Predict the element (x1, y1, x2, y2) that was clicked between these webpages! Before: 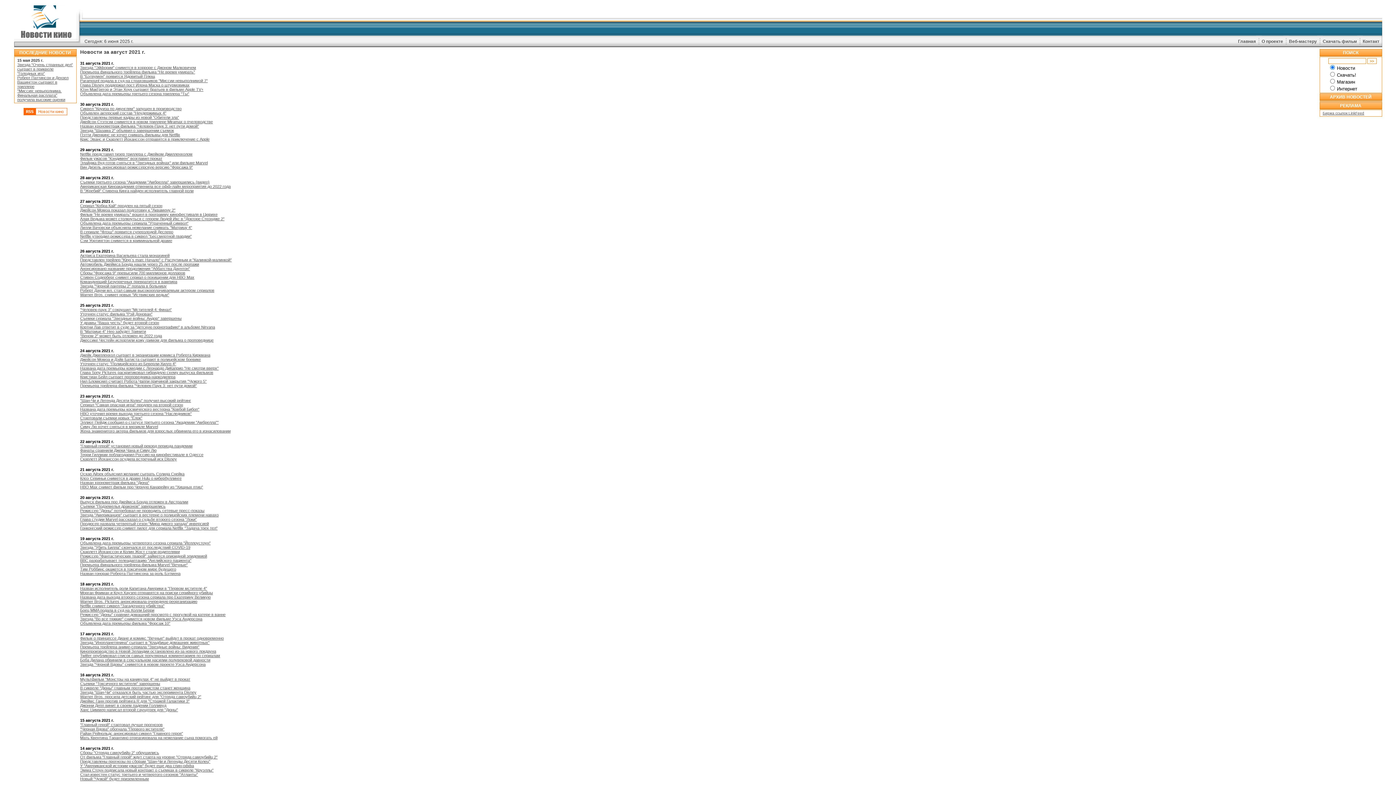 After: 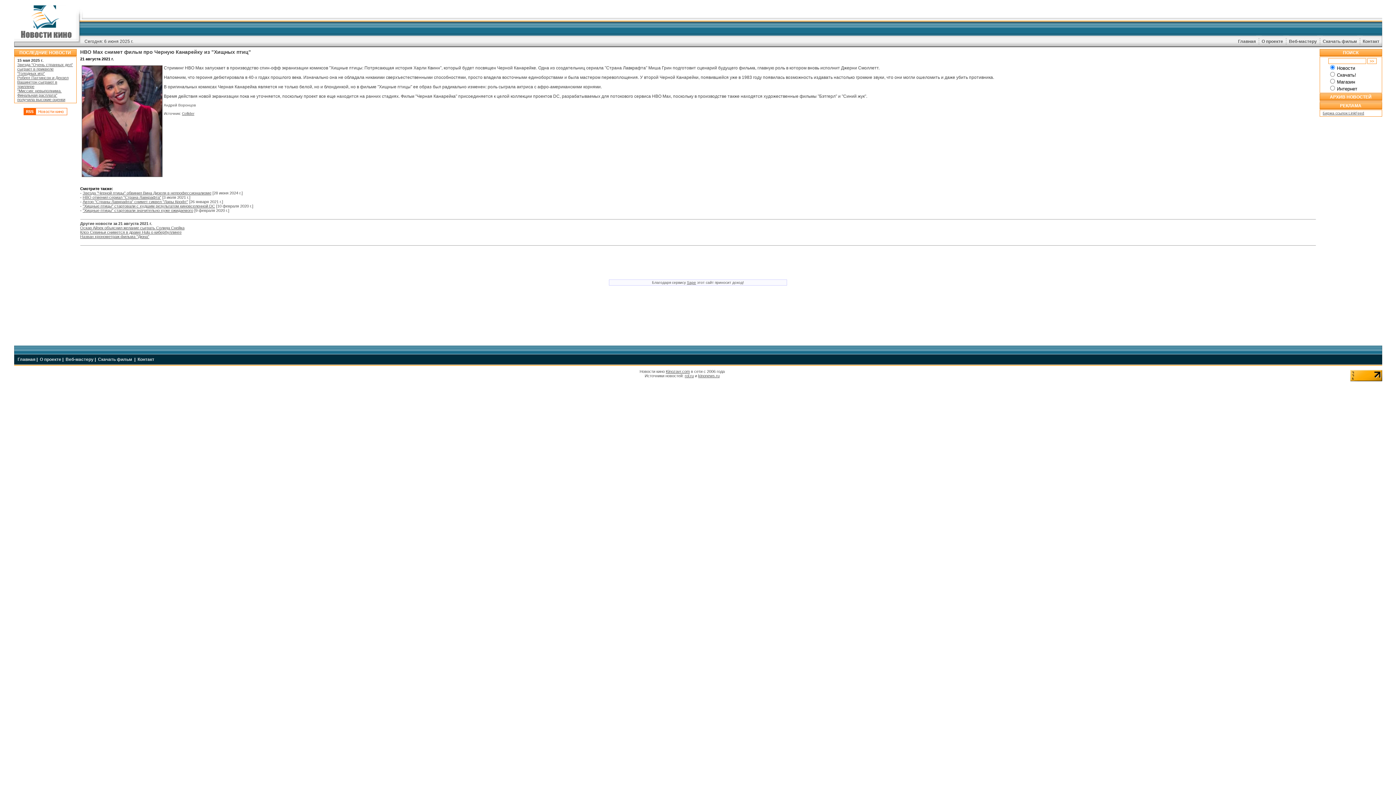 Action: label: HBO Max снимет фильм про Черную Канарейку из "Хищных птиц" bbox: (80, 485, 203, 489)